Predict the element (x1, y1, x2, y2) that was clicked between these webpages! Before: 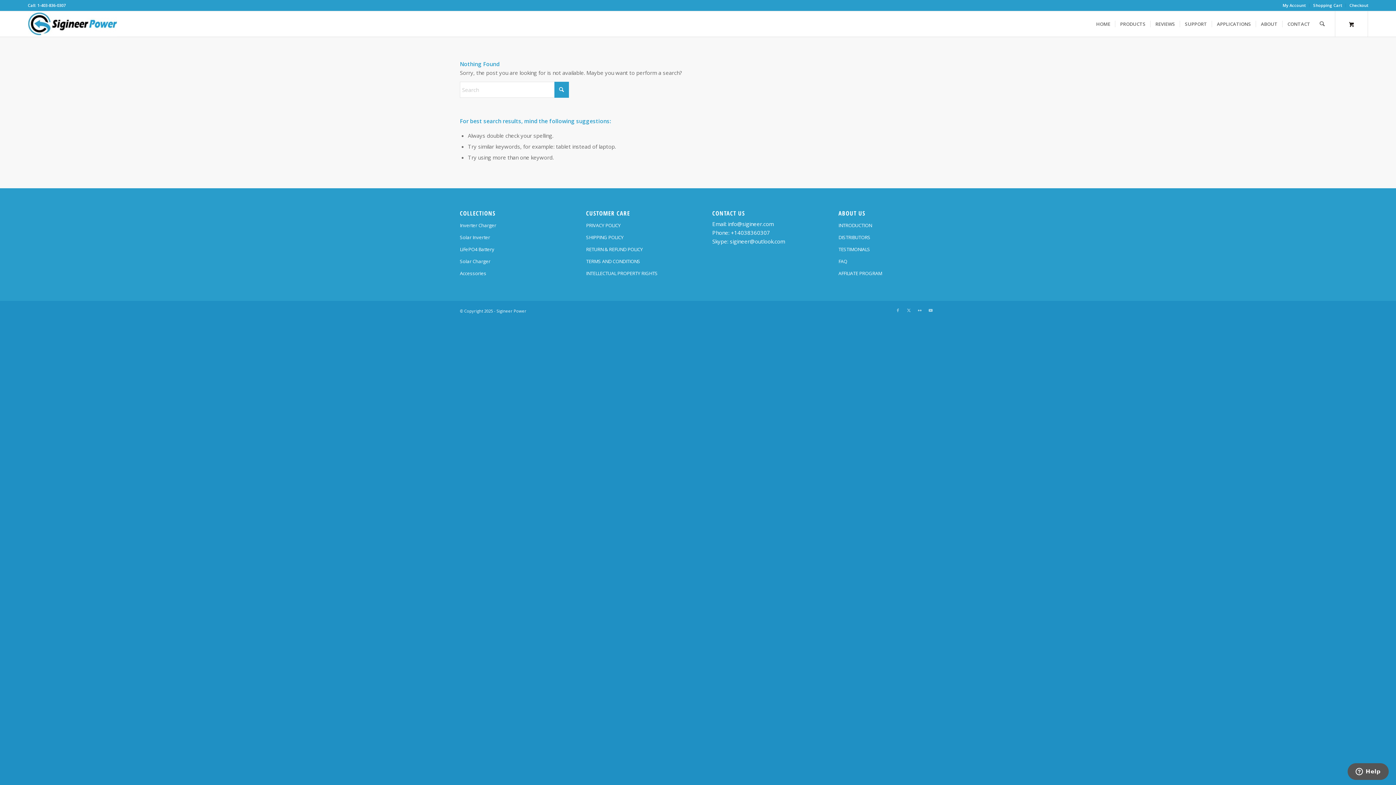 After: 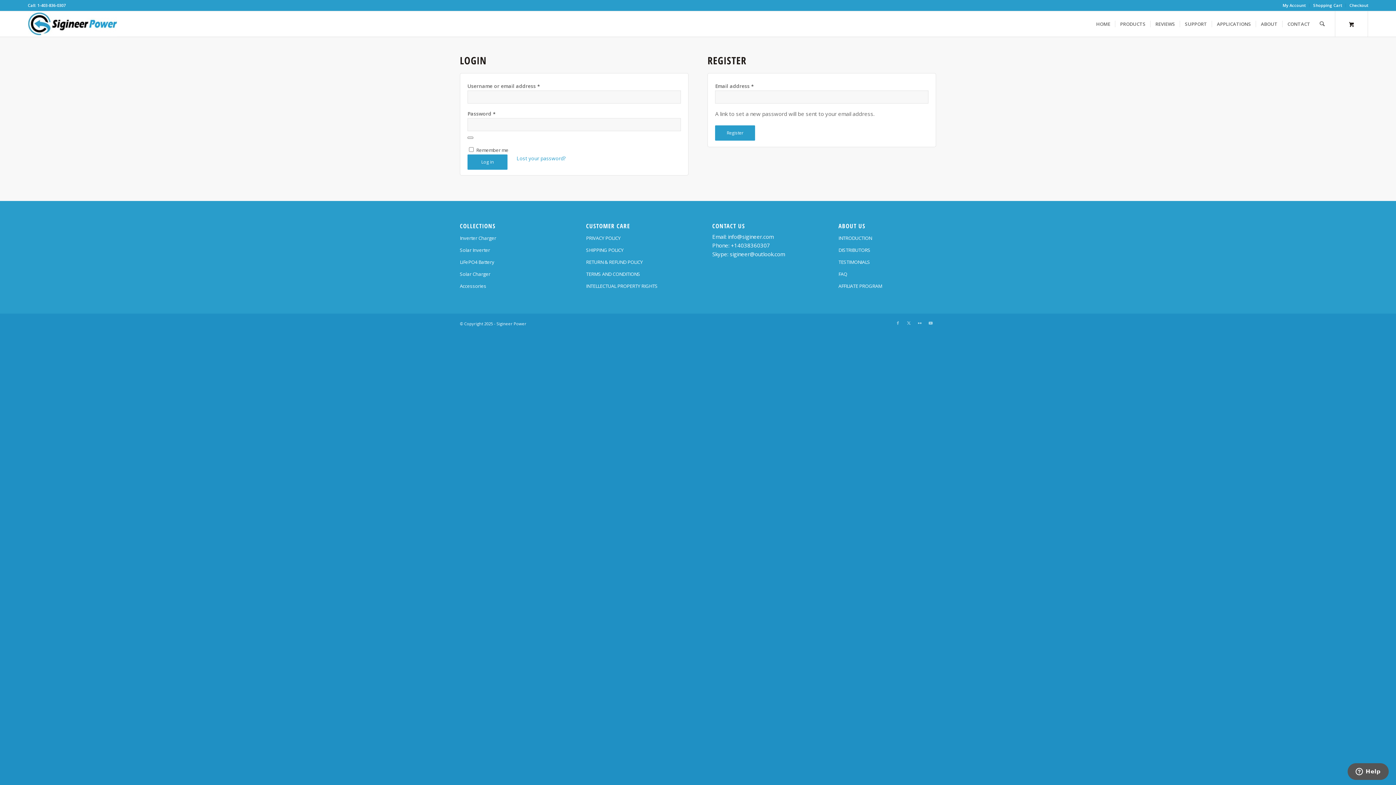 Action: bbox: (1282, 0, 1305, 10) label: My Account